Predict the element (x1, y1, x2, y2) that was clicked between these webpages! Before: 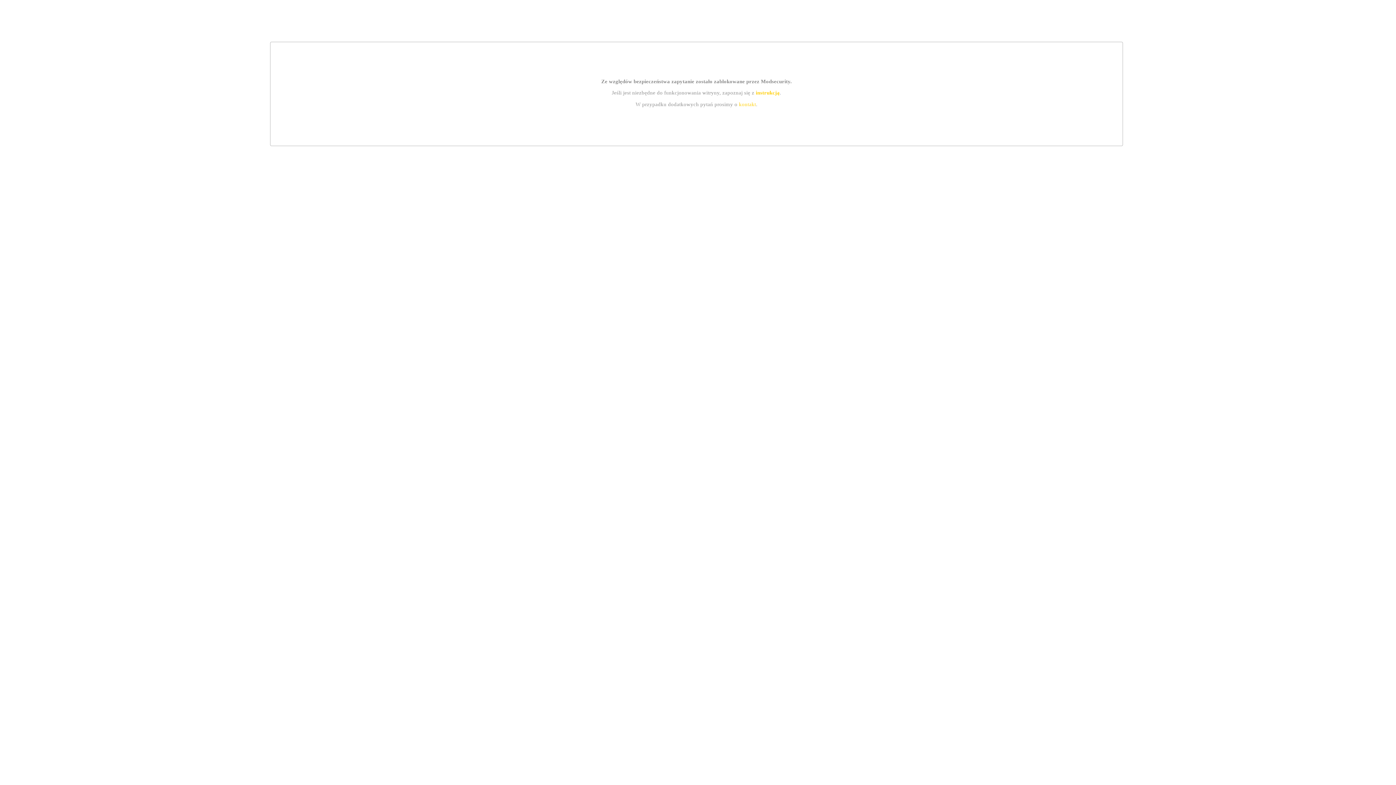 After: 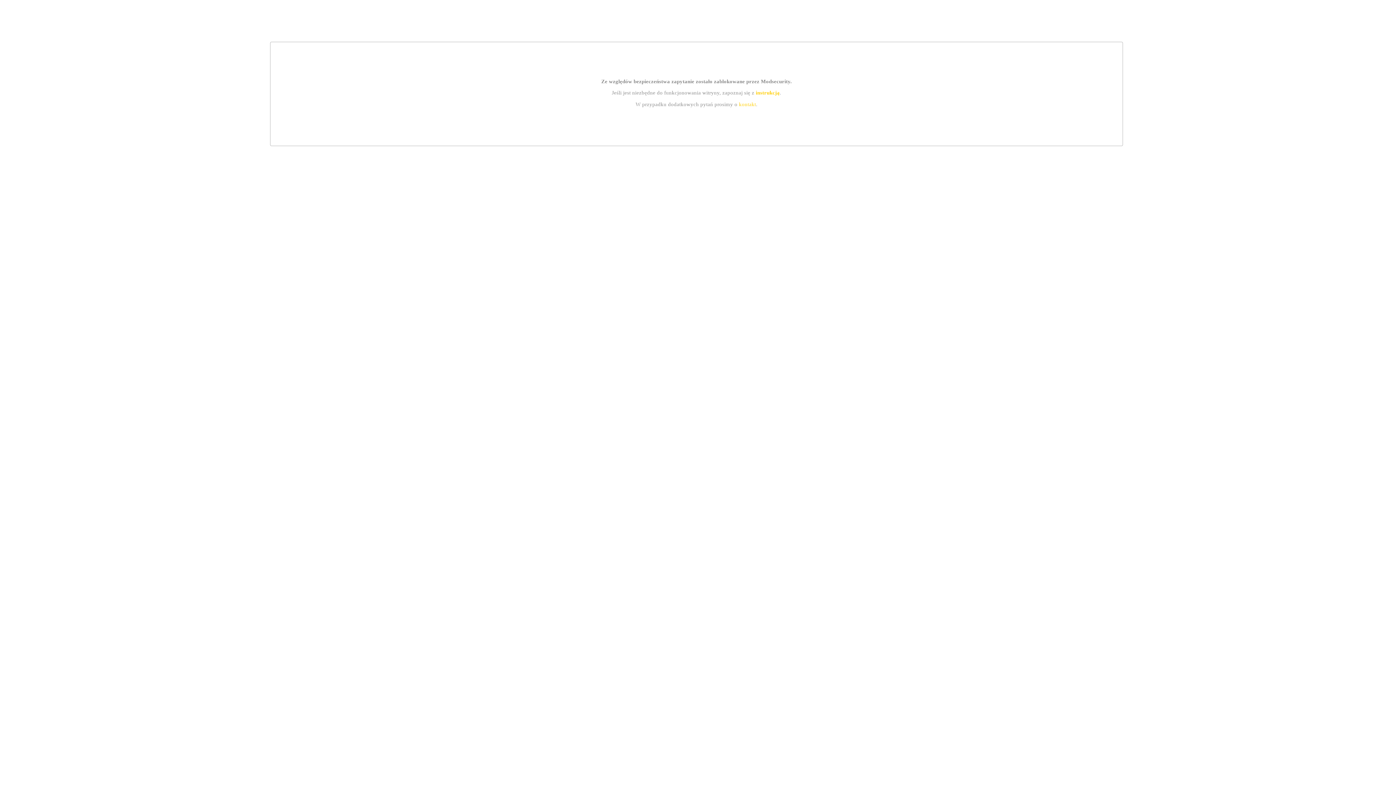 Action: label: kontakt bbox: (739, 101, 756, 107)